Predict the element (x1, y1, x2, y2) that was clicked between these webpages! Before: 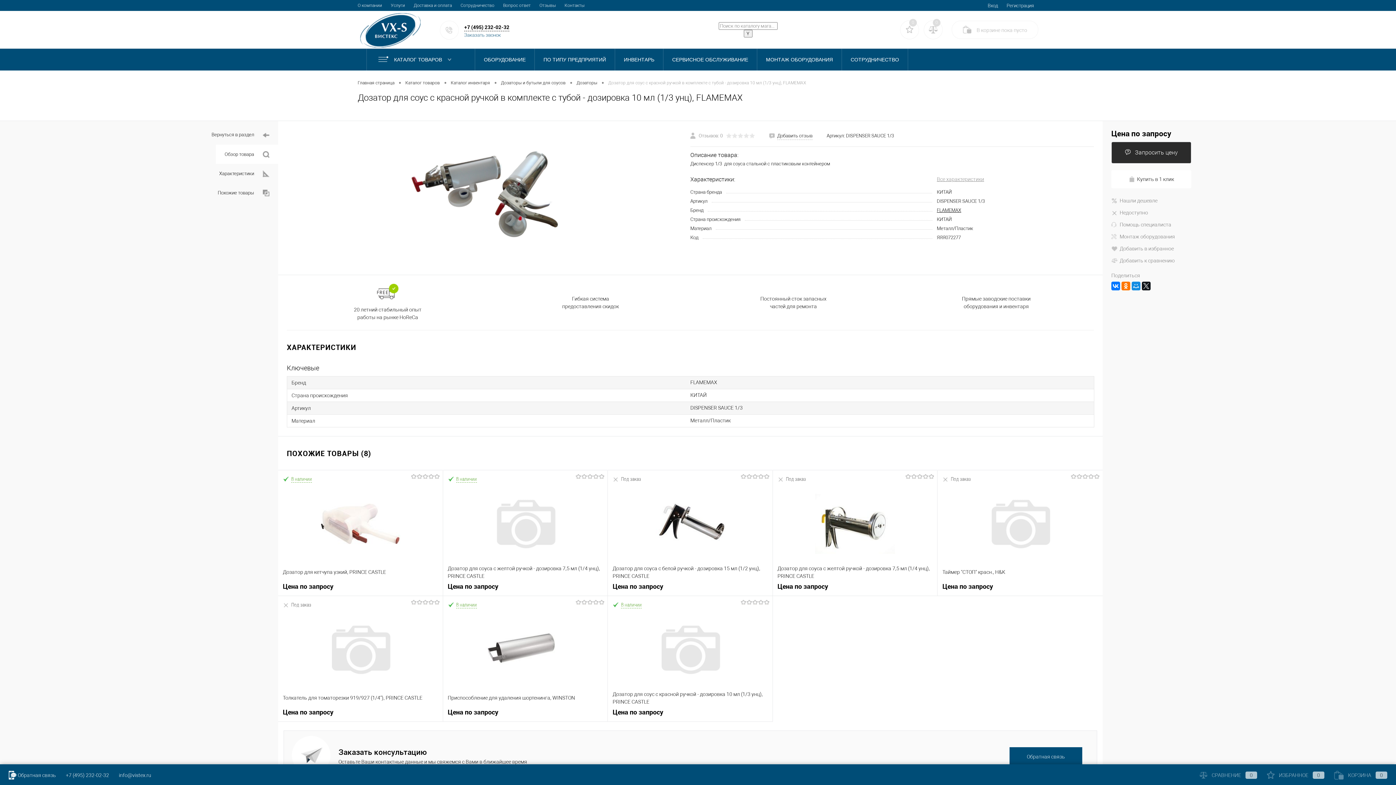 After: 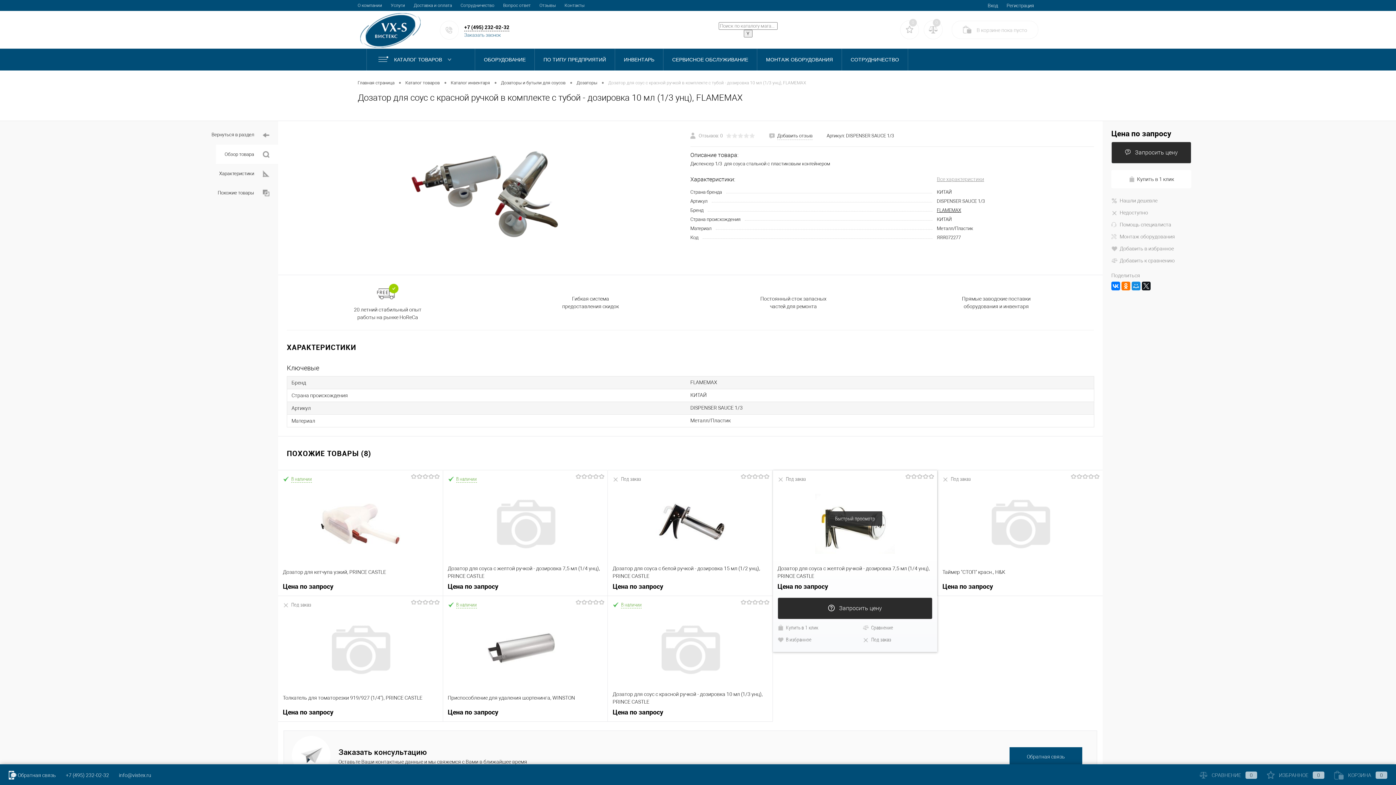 Action: bbox: (777, 583, 932, 591) label: Цена по запросу